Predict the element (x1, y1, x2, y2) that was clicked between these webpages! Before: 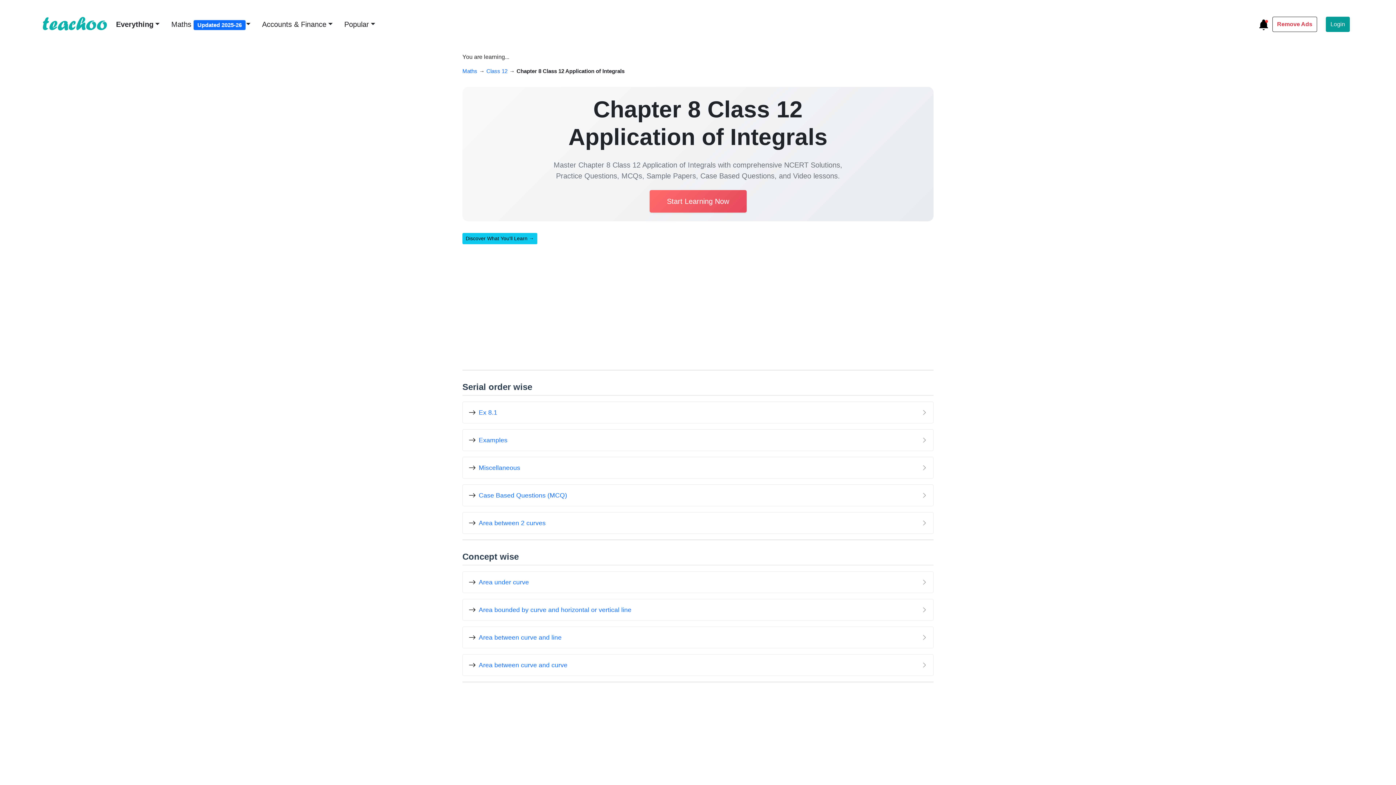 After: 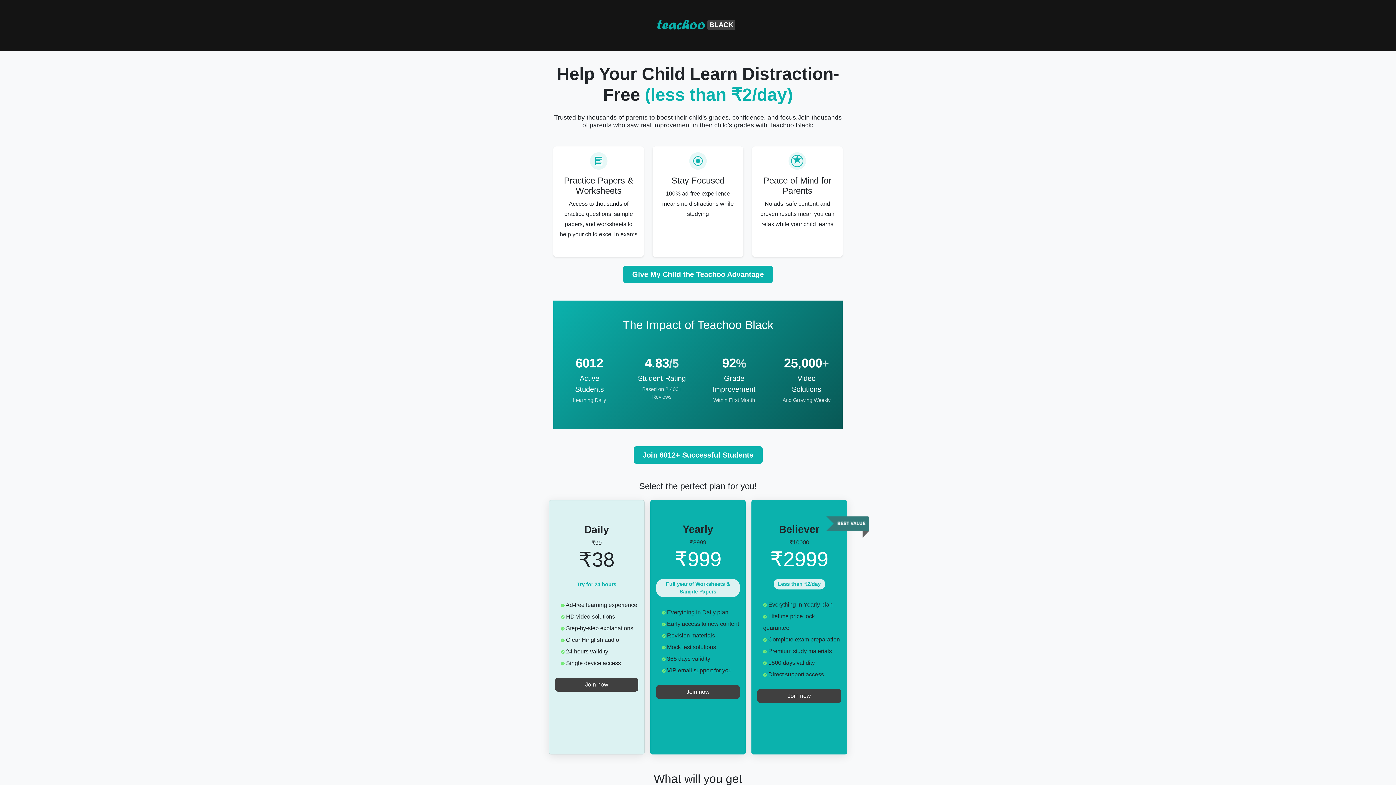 Action: bbox: (1272, 16, 1317, 32) label: Remove Ads